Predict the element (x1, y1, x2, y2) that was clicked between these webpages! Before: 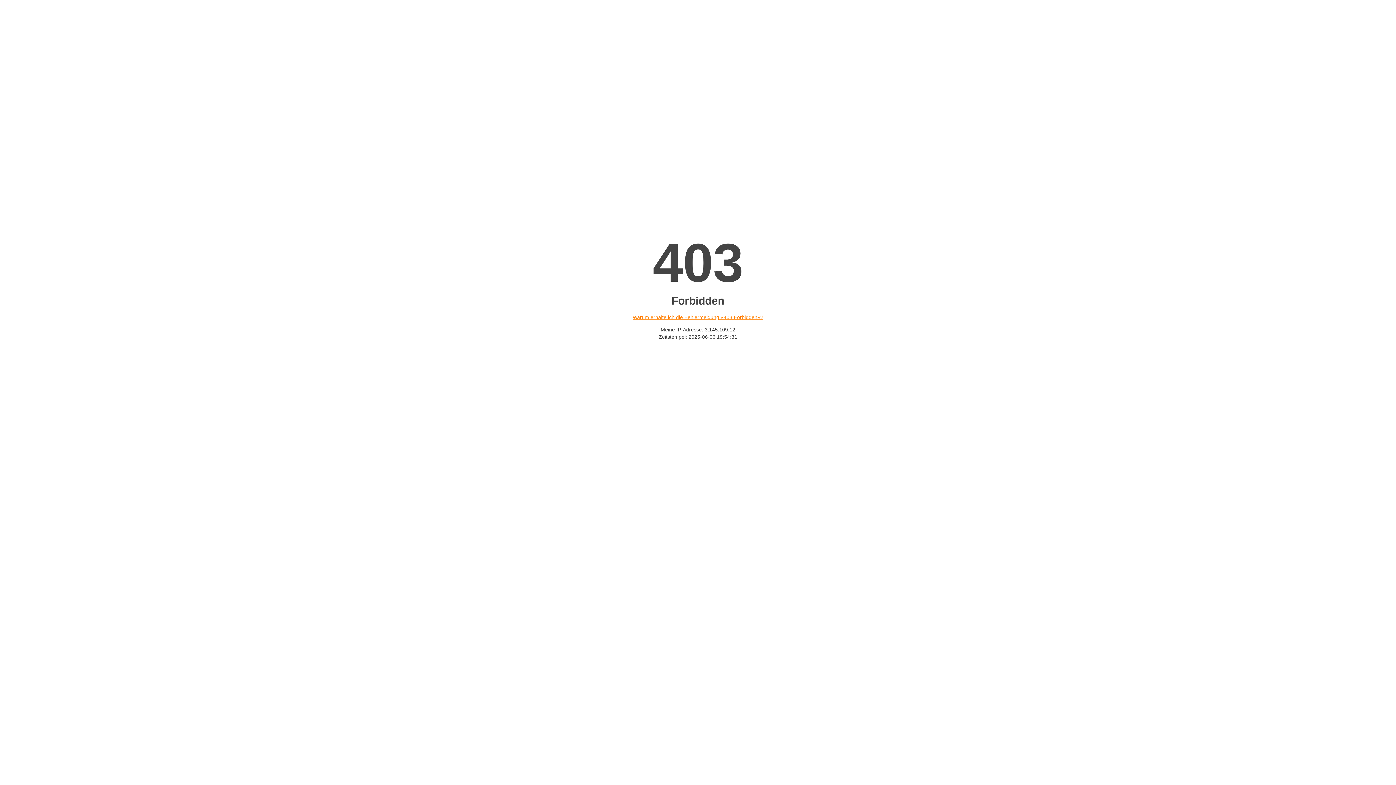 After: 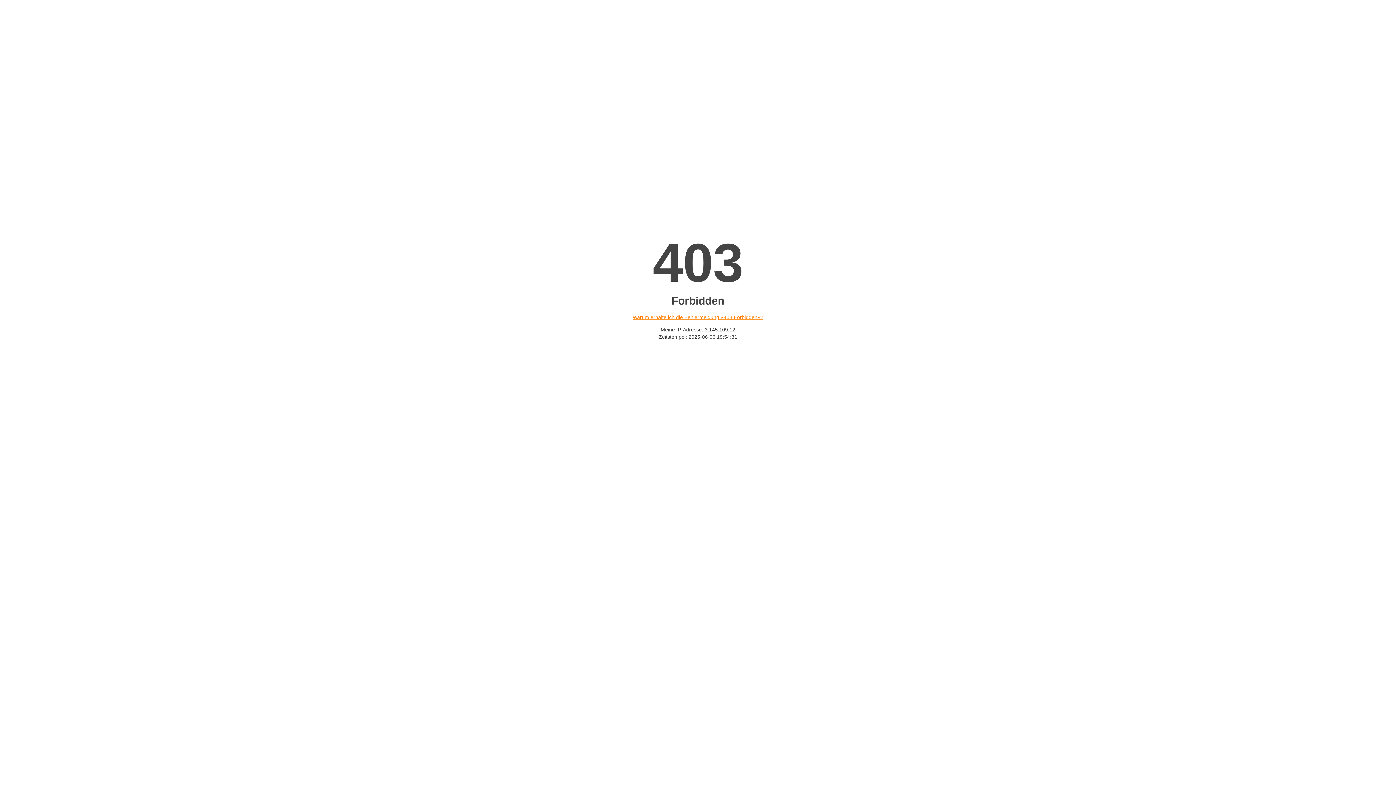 Action: bbox: (632, 314, 763, 320) label: Warum erhalte ich die Fehlermeldung «403 Forbidden»?